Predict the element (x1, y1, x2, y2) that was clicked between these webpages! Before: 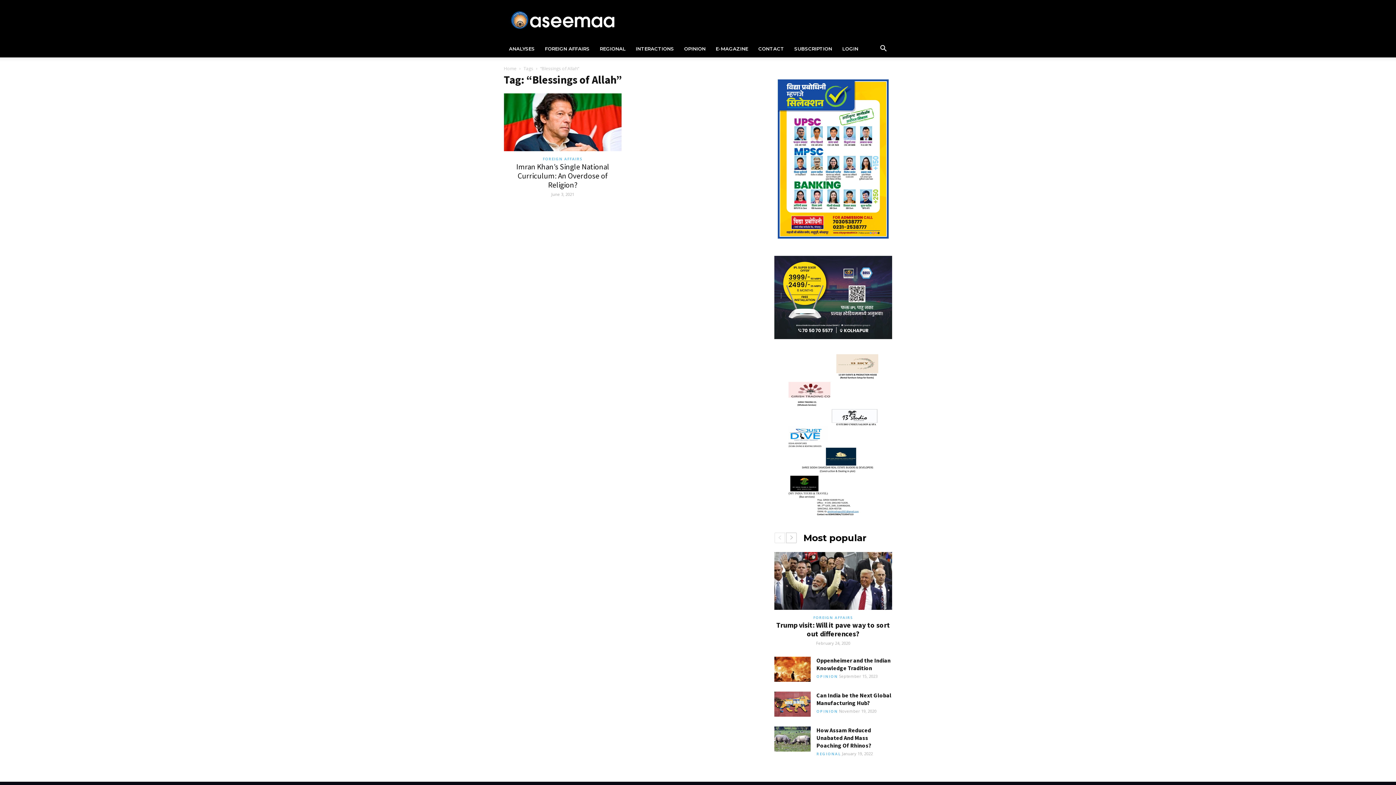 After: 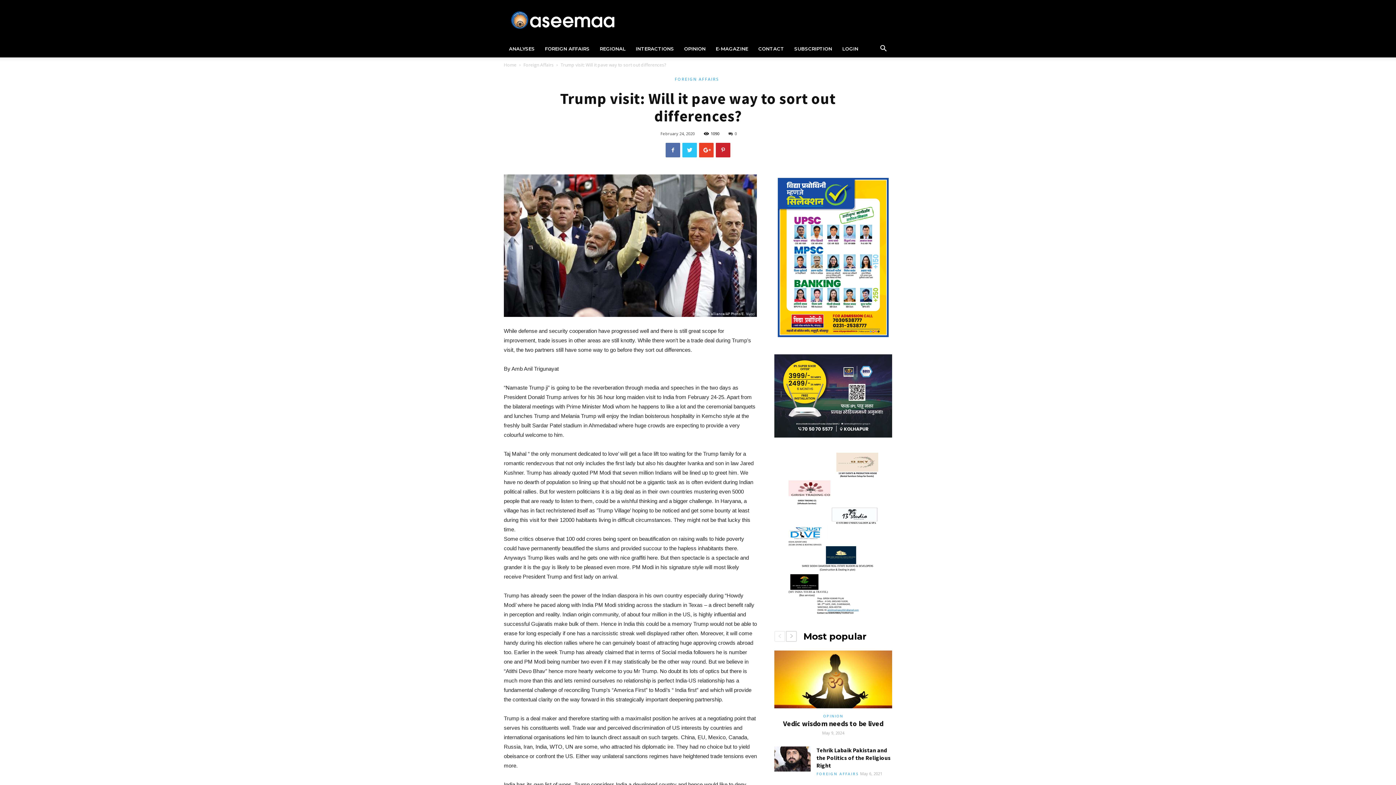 Action: label: Trump visit: Will it pave way to sort out differences? bbox: (776, 620, 890, 638)